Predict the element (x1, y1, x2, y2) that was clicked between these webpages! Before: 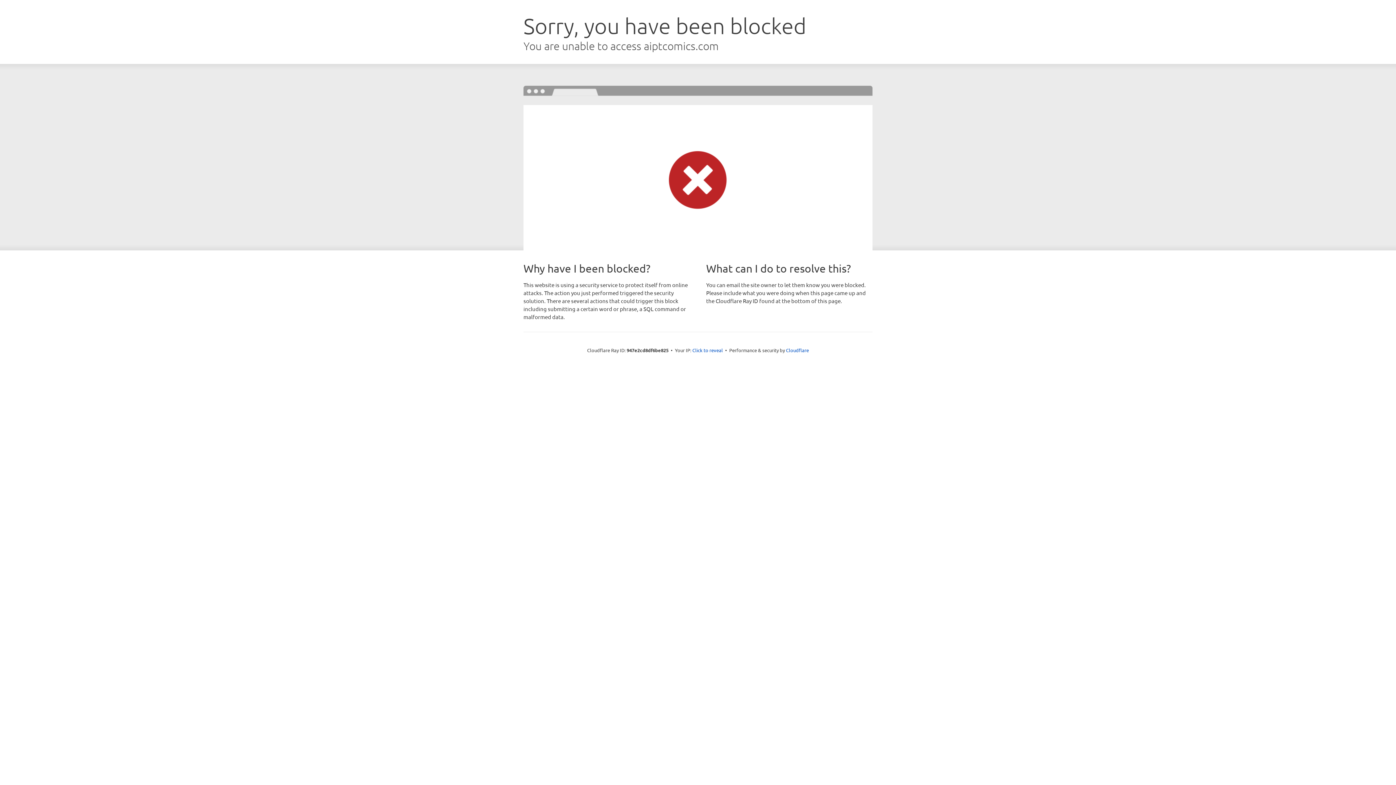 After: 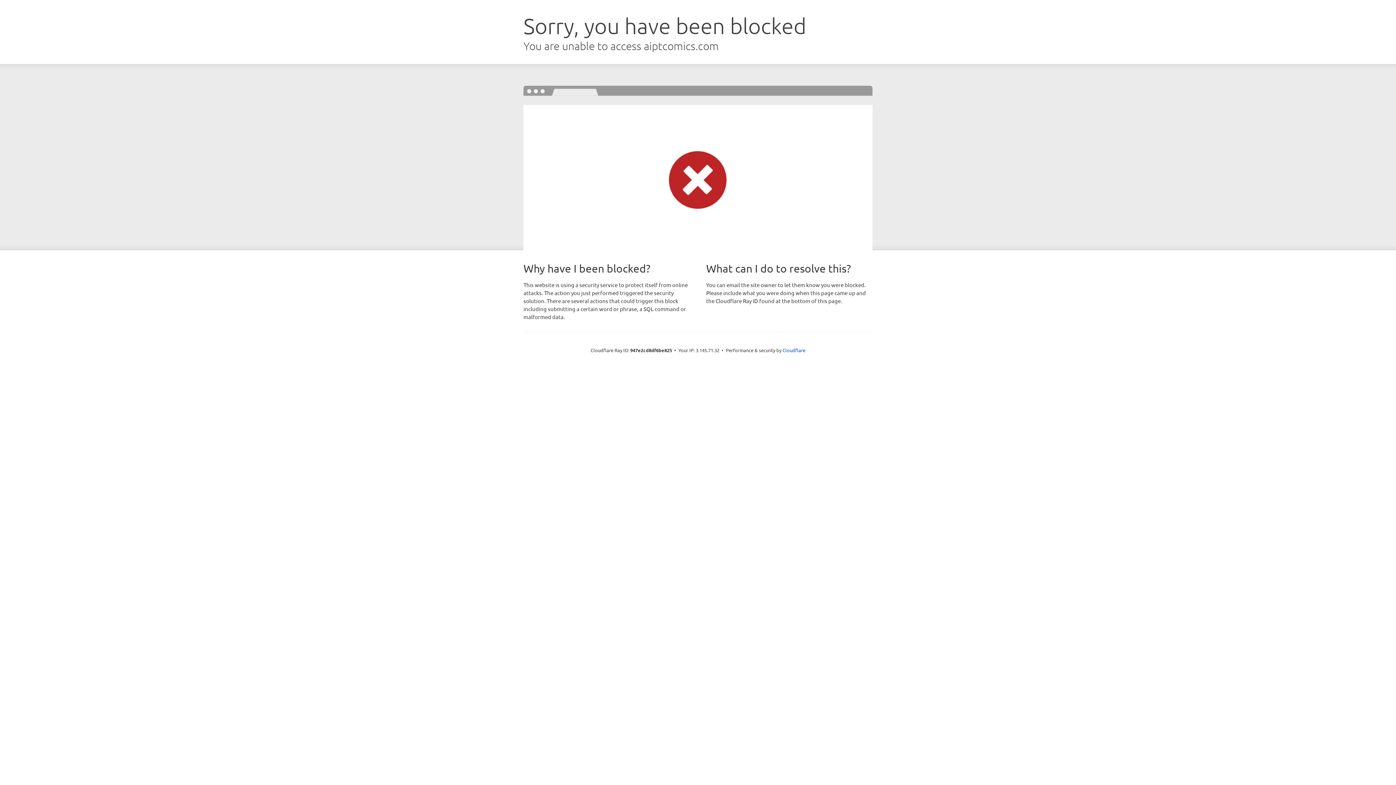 Action: bbox: (692, 346, 723, 353) label: Click to reveal